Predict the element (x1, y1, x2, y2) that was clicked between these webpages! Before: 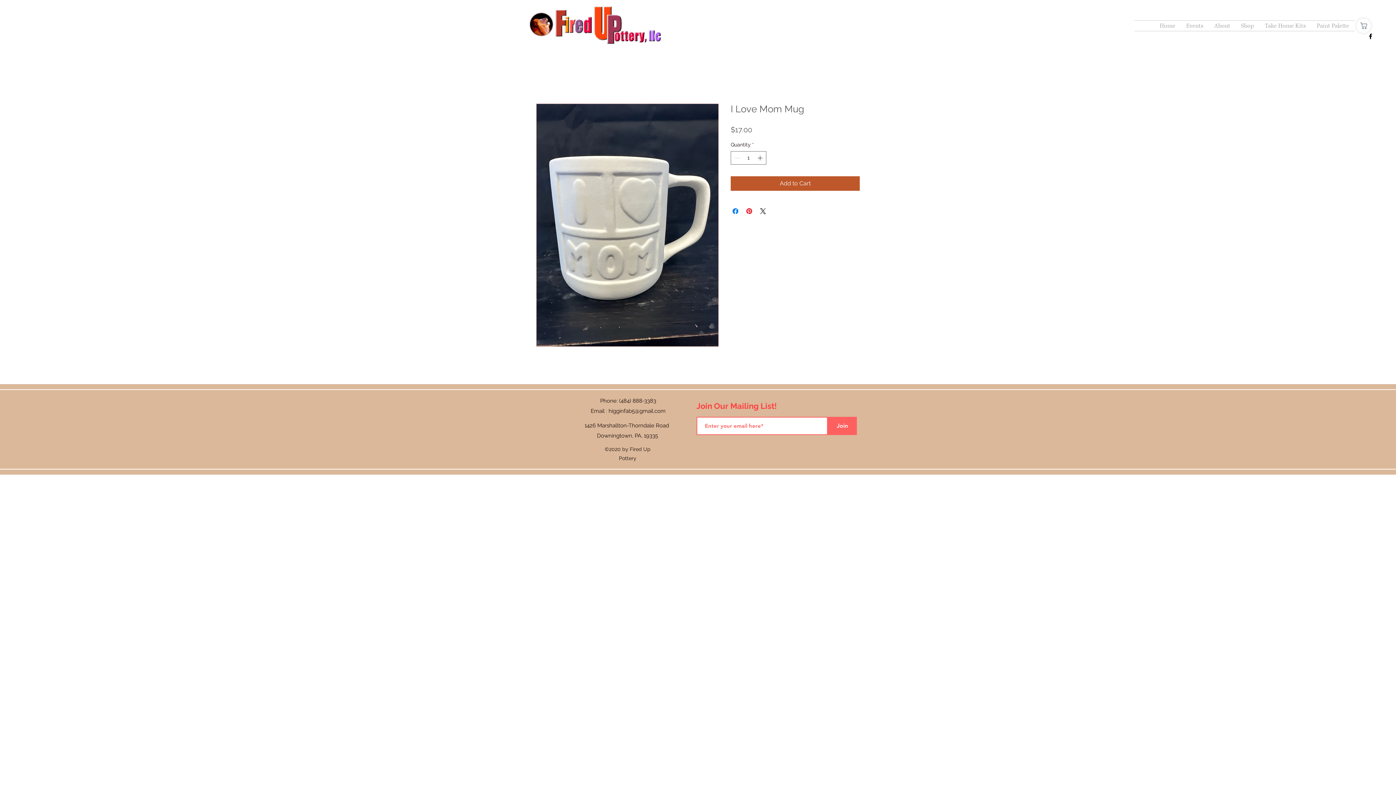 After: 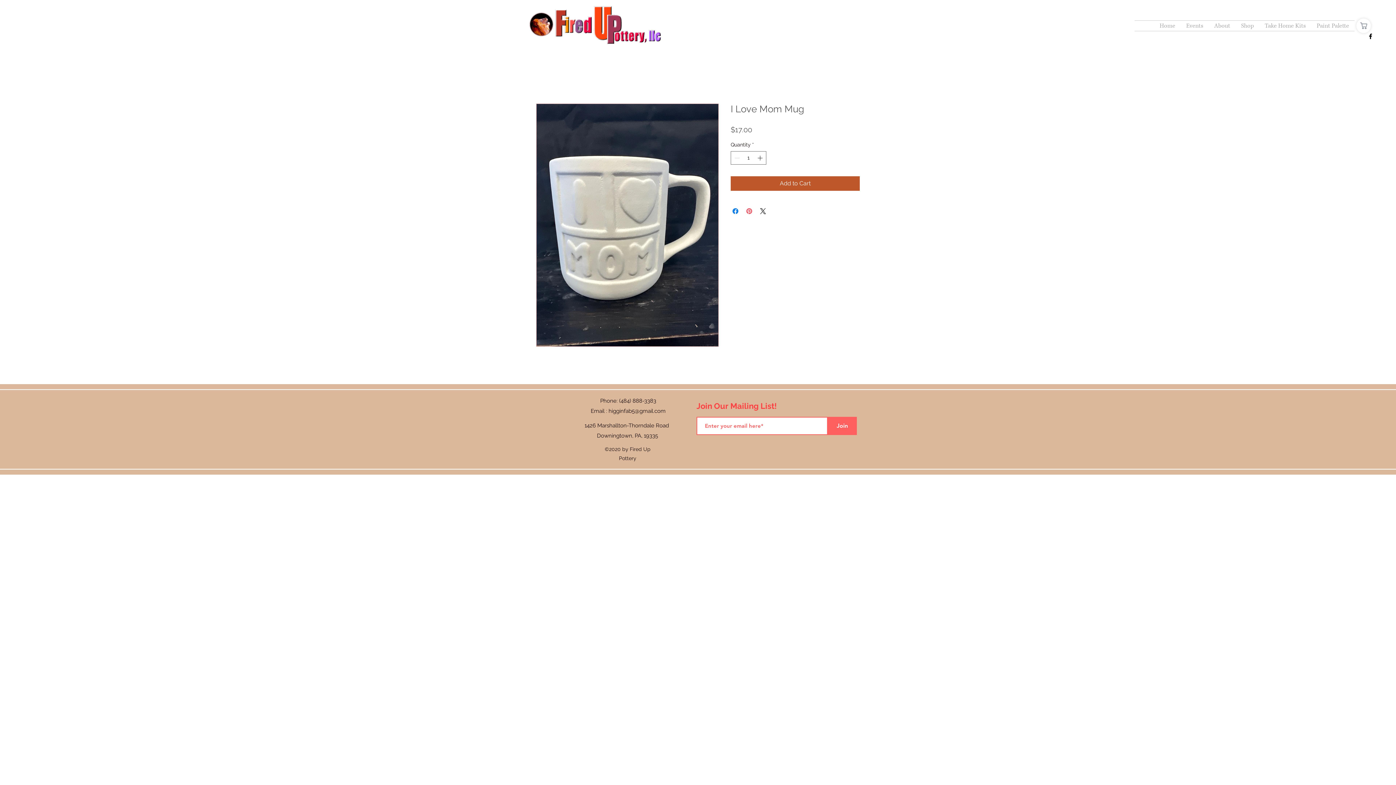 Action: bbox: (745, 206, 753, 215) label: Pin on Pinterest